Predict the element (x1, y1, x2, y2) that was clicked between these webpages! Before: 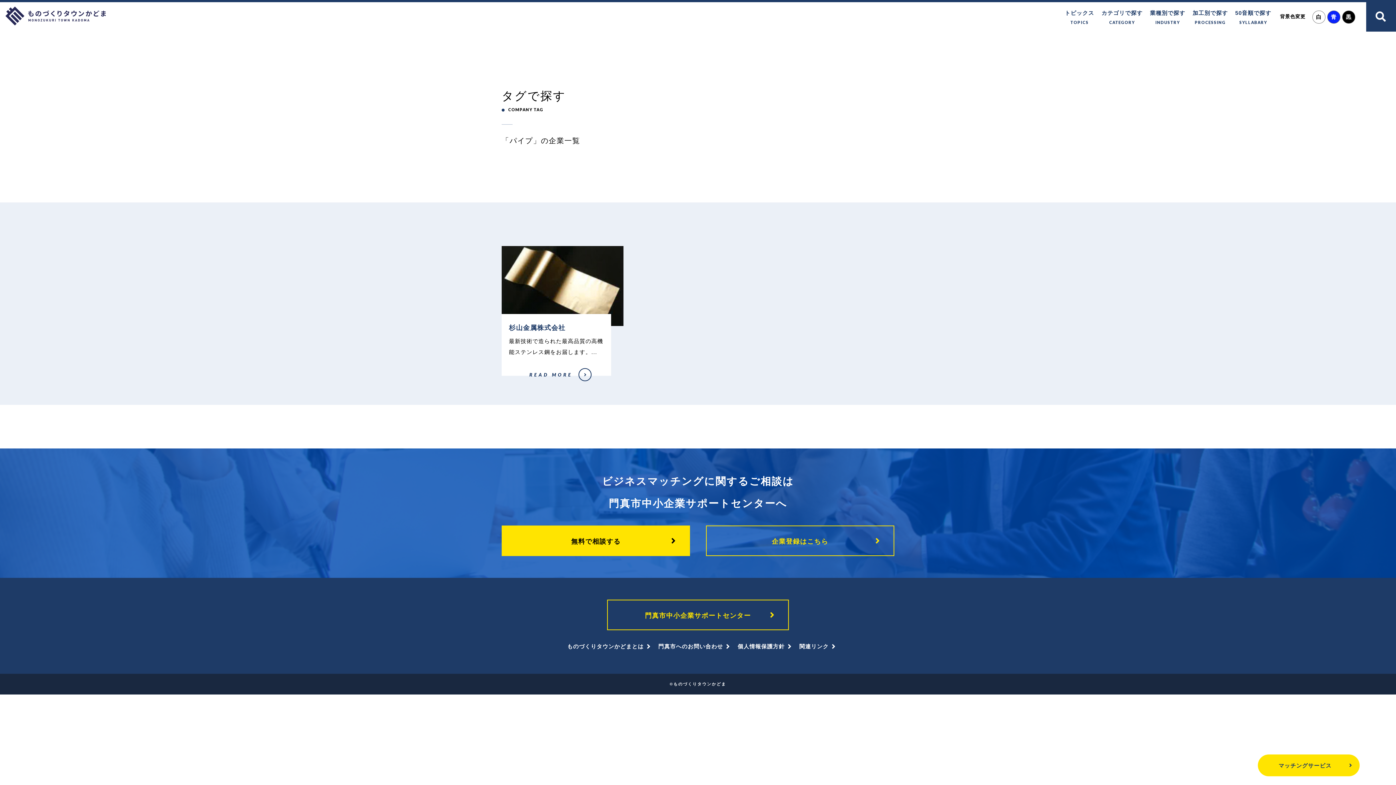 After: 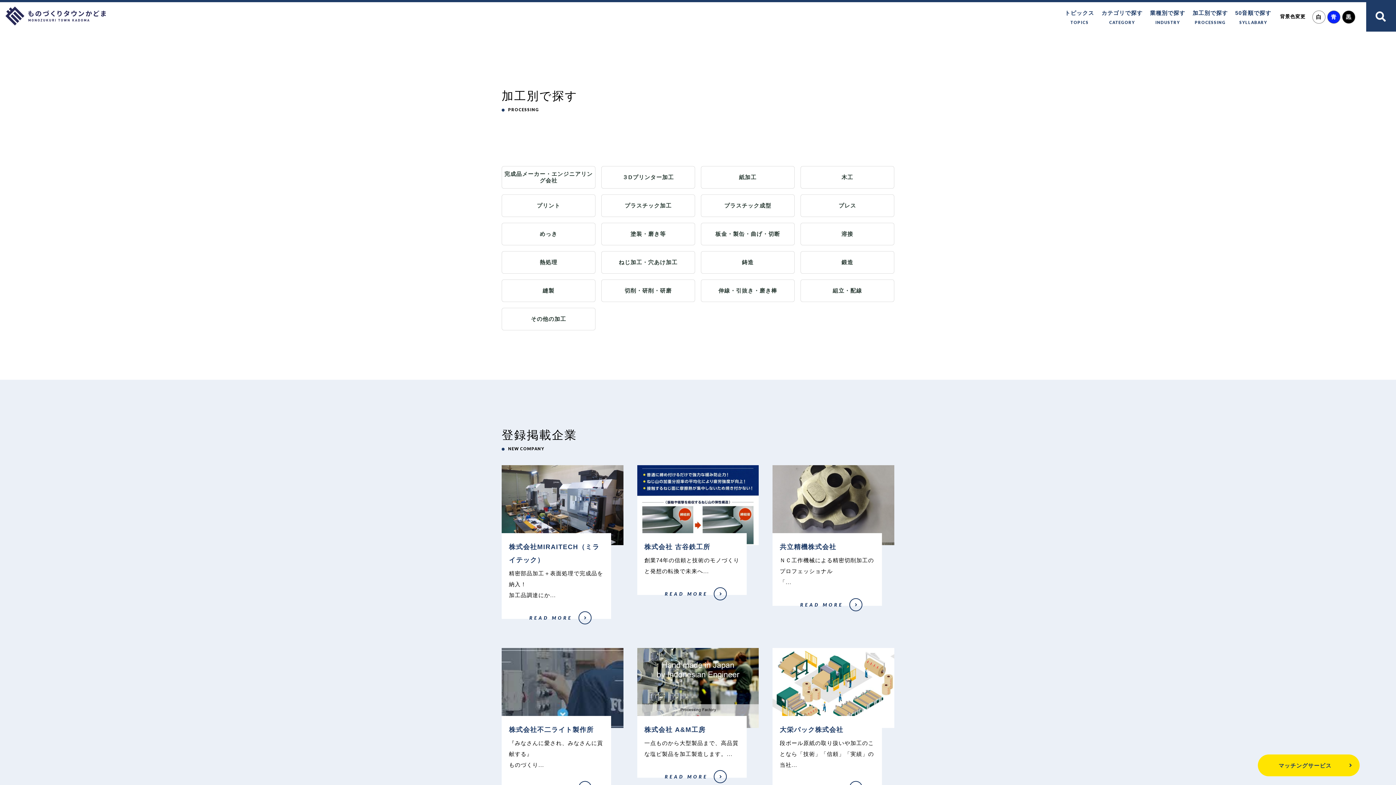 Action: bbox: (1192, 7, 1228, 26) label: 加工別で探す
PROCESSING